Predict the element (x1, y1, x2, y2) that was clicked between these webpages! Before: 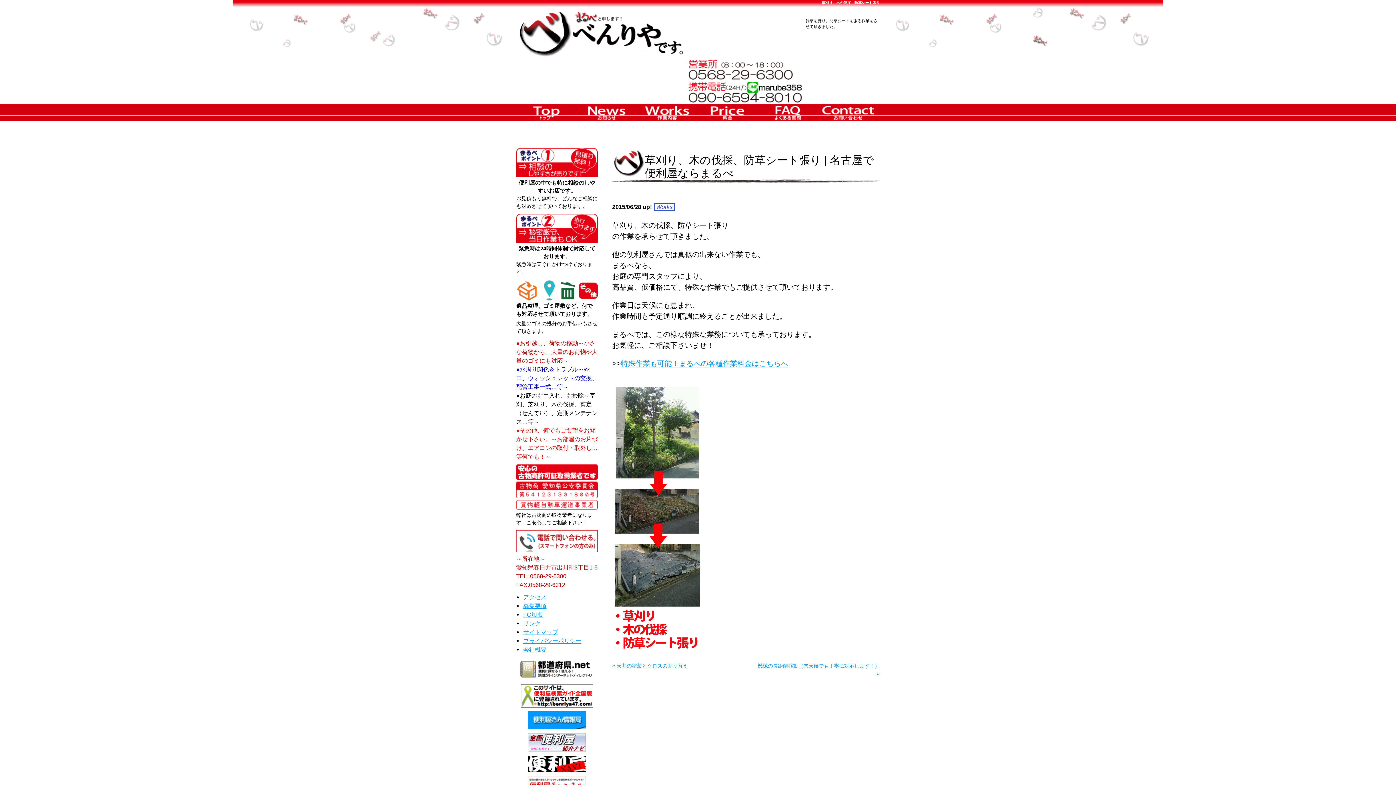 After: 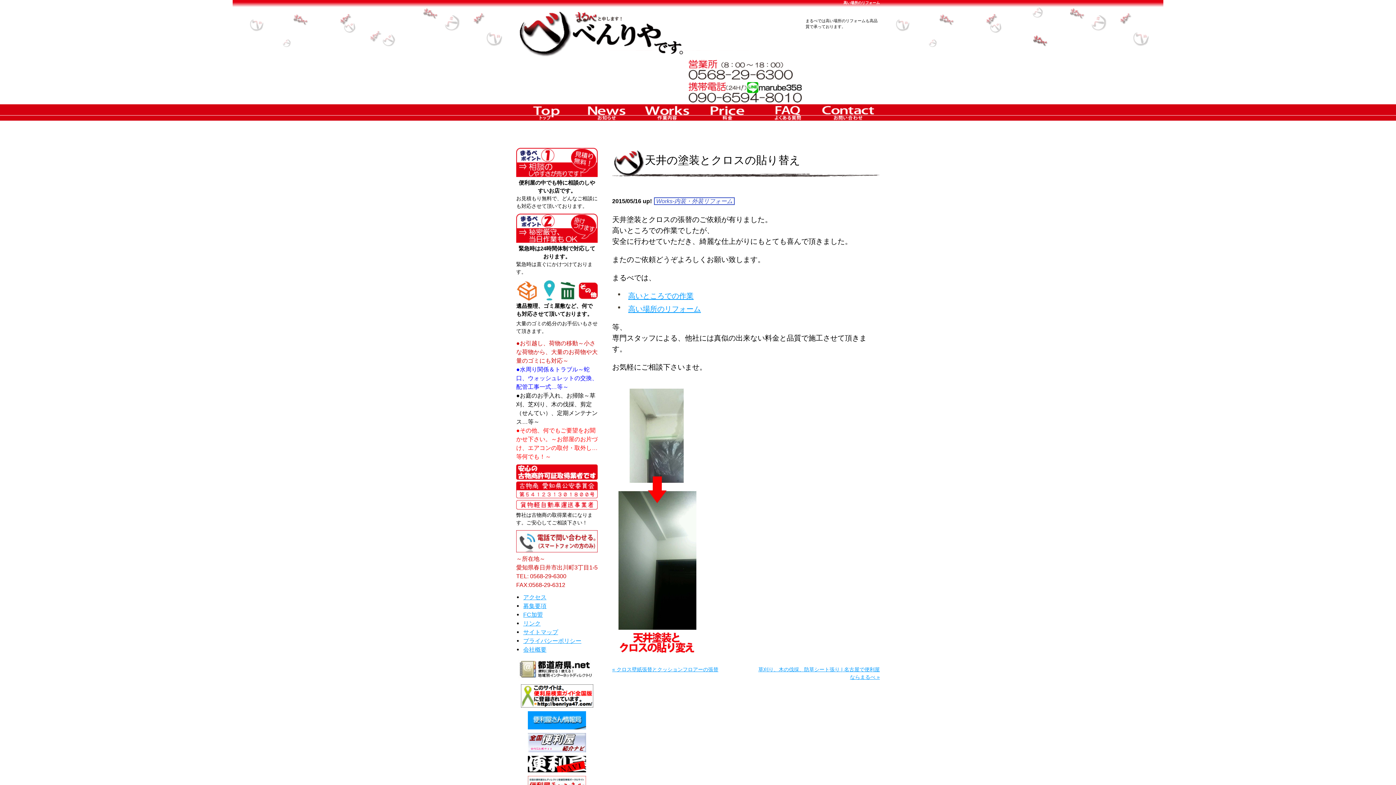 Action: label: « 天井の塗装とクロスの貼り替え bbox: (612, 663, 688, 668)